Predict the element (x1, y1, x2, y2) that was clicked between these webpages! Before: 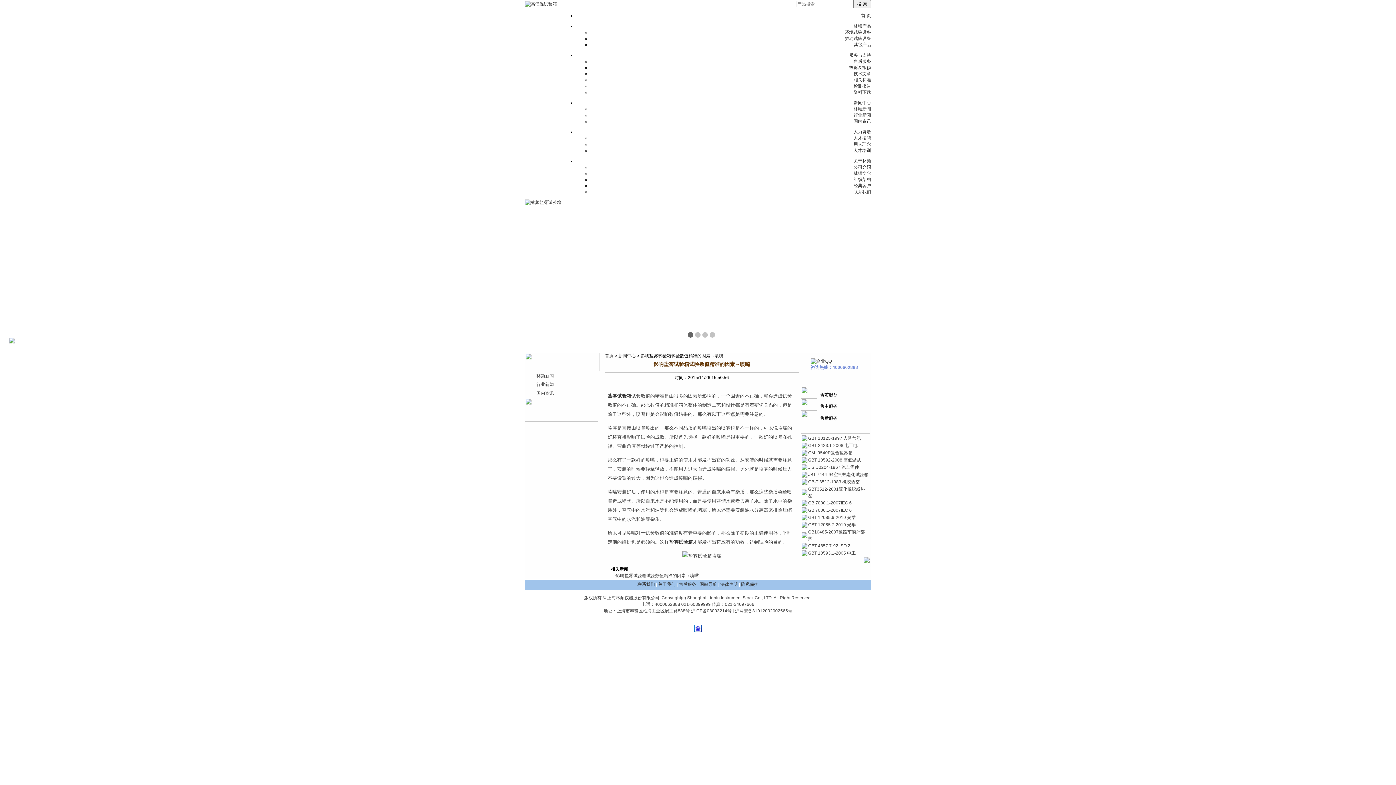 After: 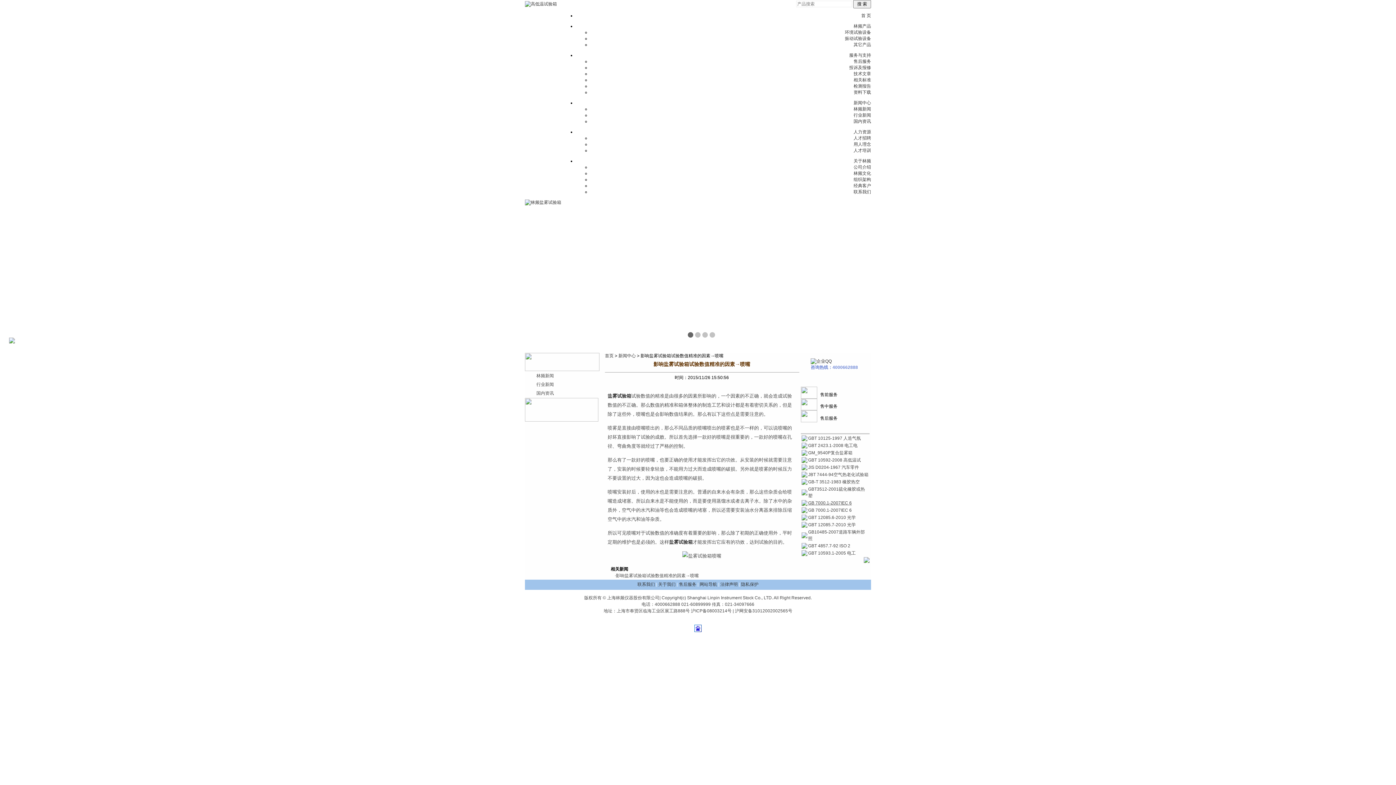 Action: label: GB 7000.1-2007IEC 6 bbox: (808, 500, 852, 505)